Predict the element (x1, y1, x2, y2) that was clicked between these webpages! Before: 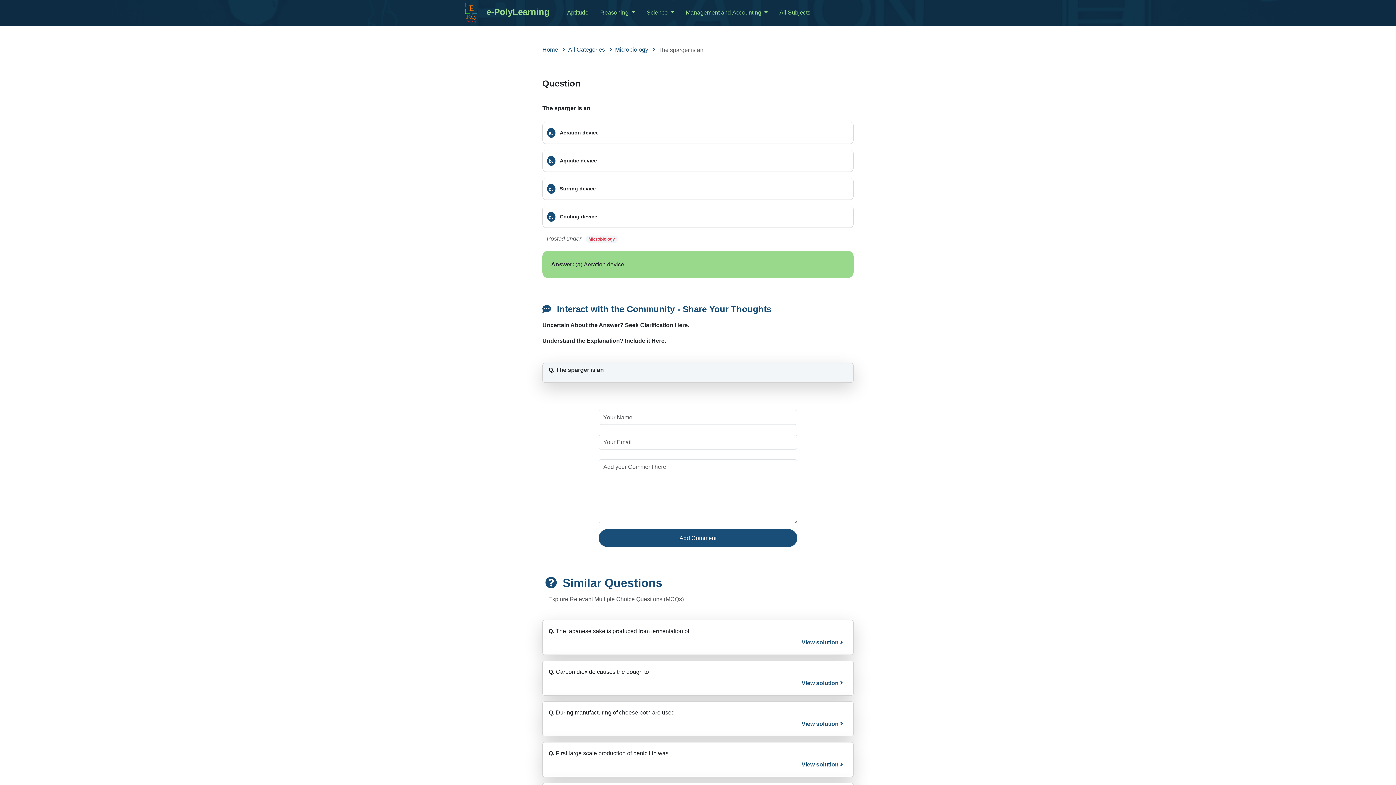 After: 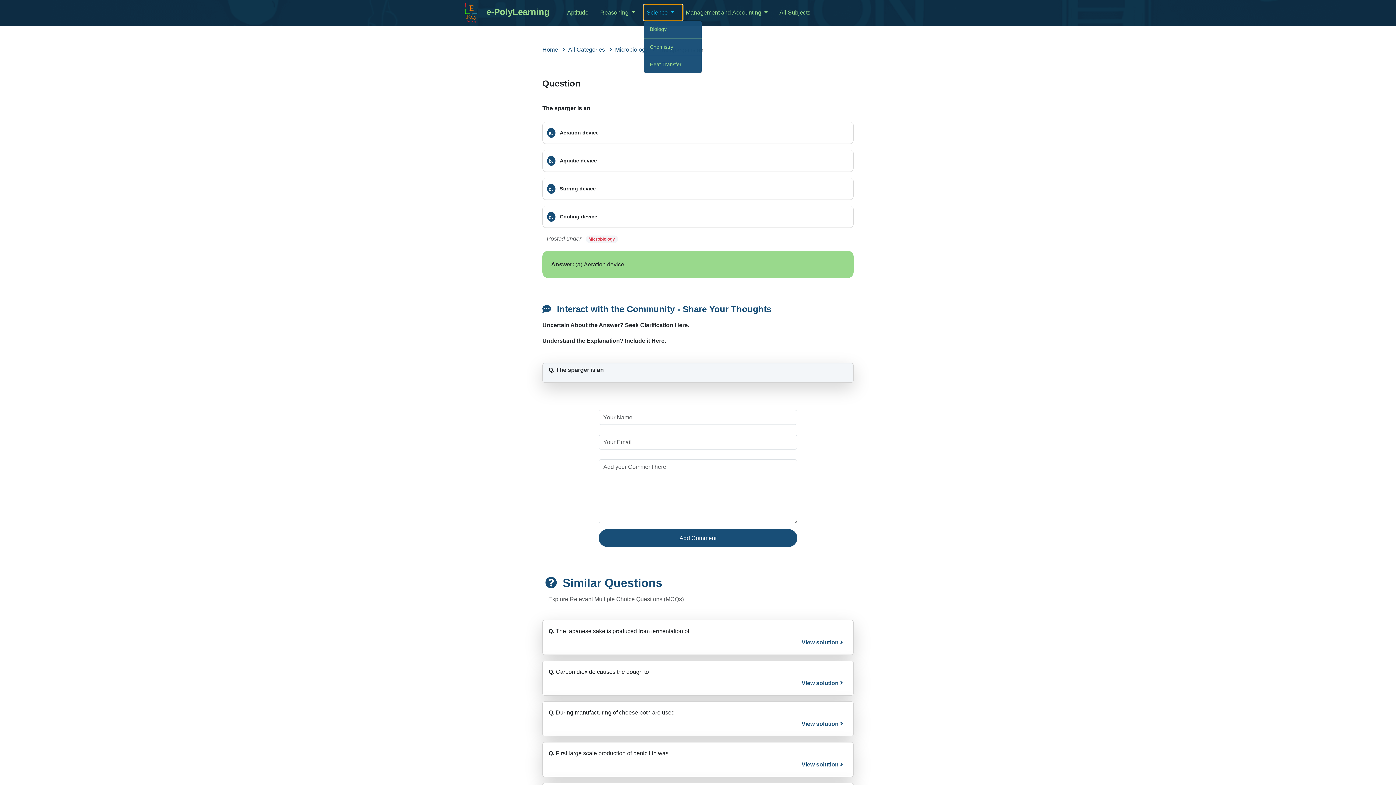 Action: label: Science  bbox: (643, 4, 683, 20)